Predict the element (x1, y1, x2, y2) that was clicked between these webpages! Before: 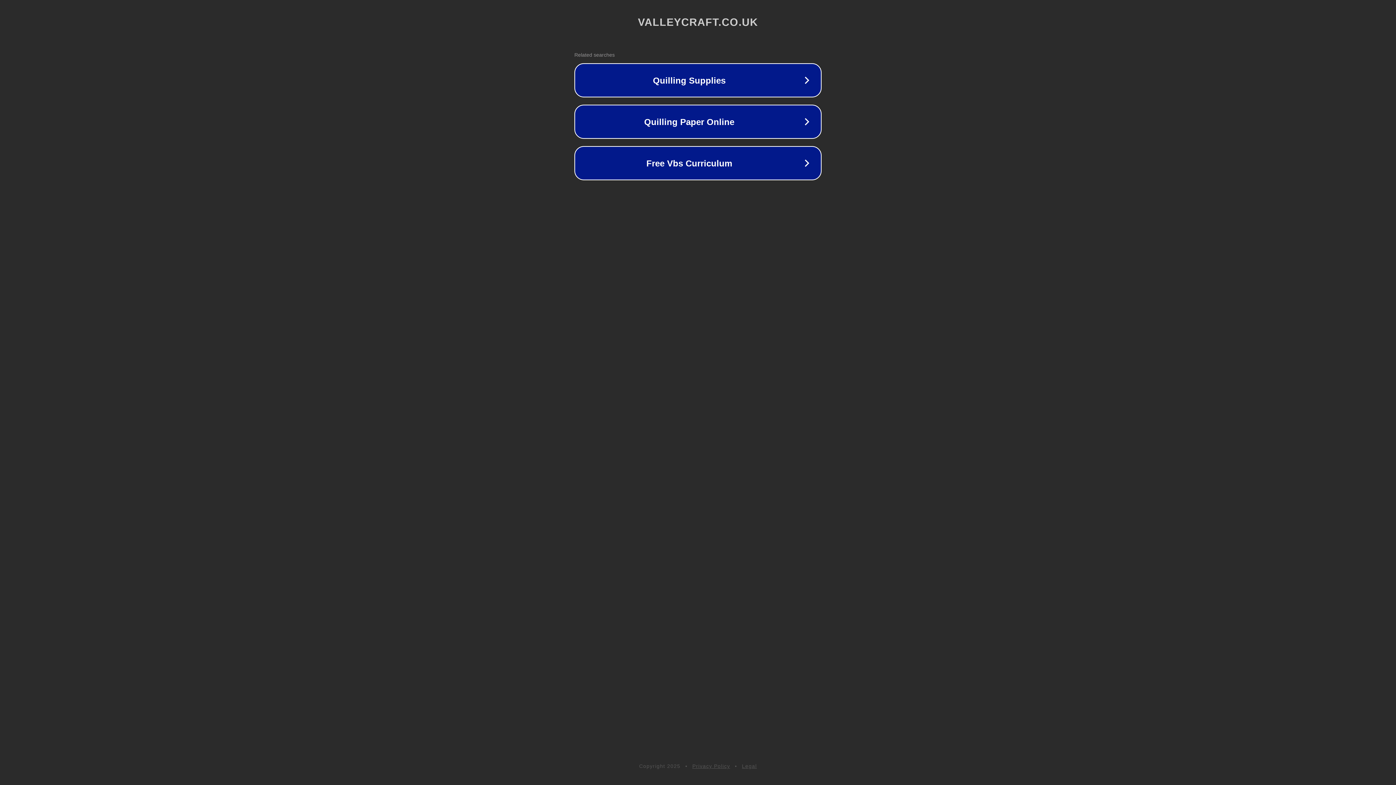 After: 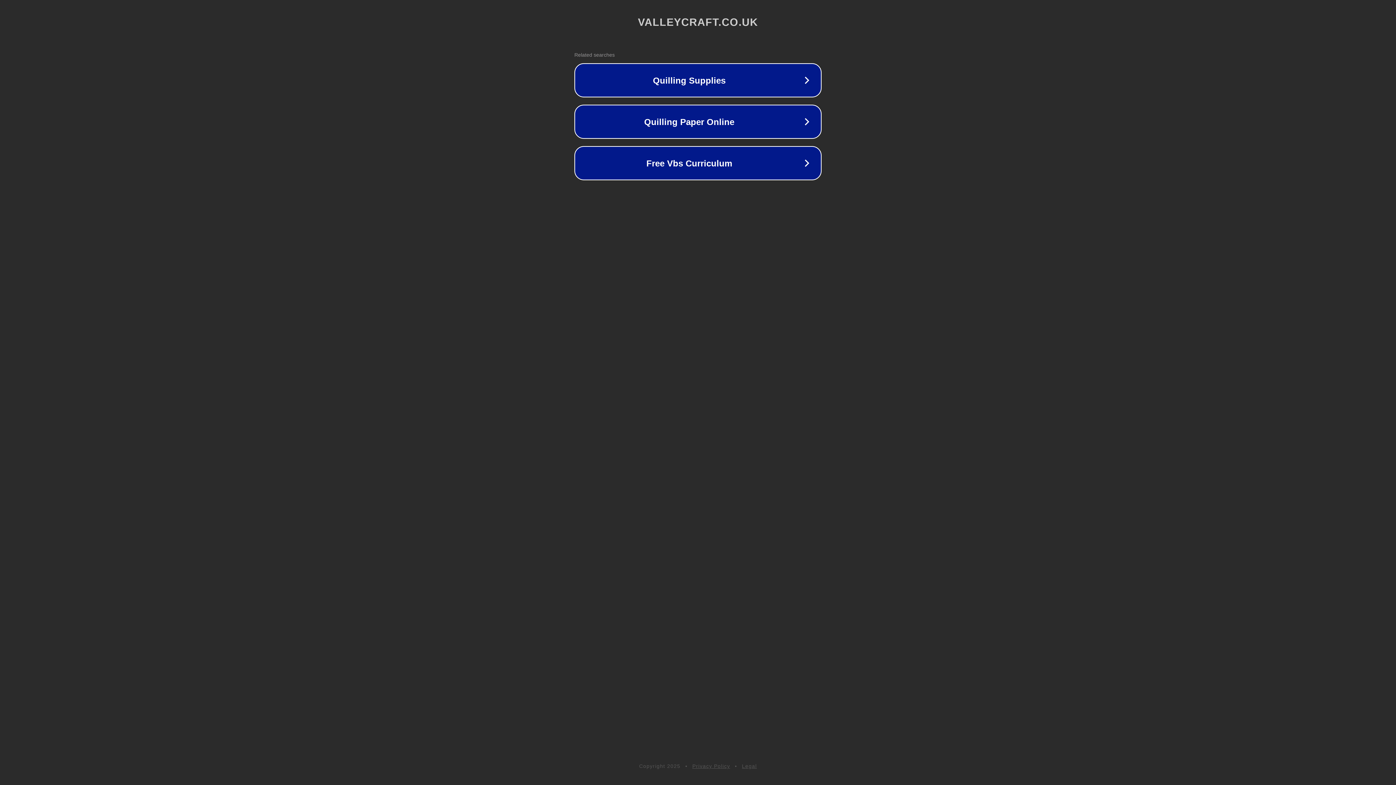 Action: label: Legal bbox: (742, 763, 757, 769)